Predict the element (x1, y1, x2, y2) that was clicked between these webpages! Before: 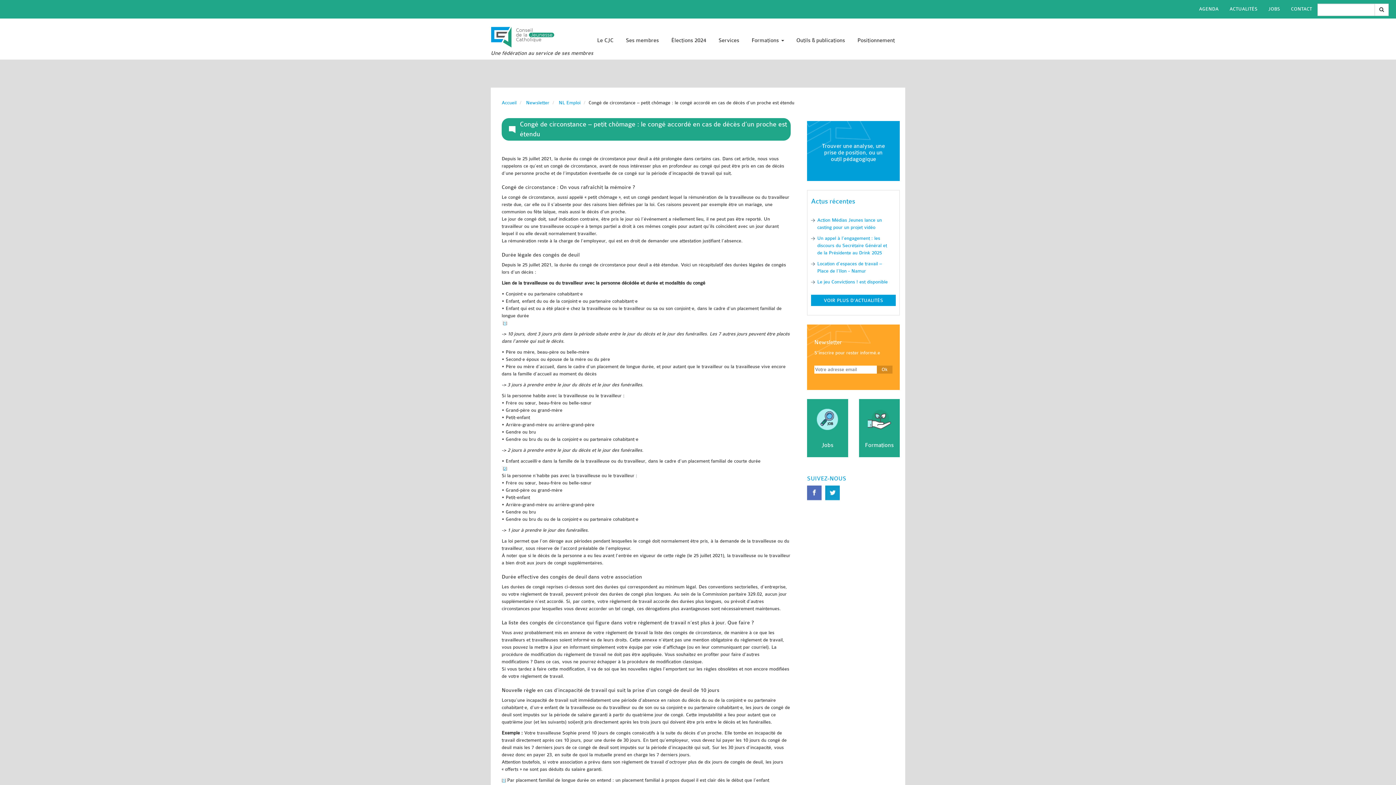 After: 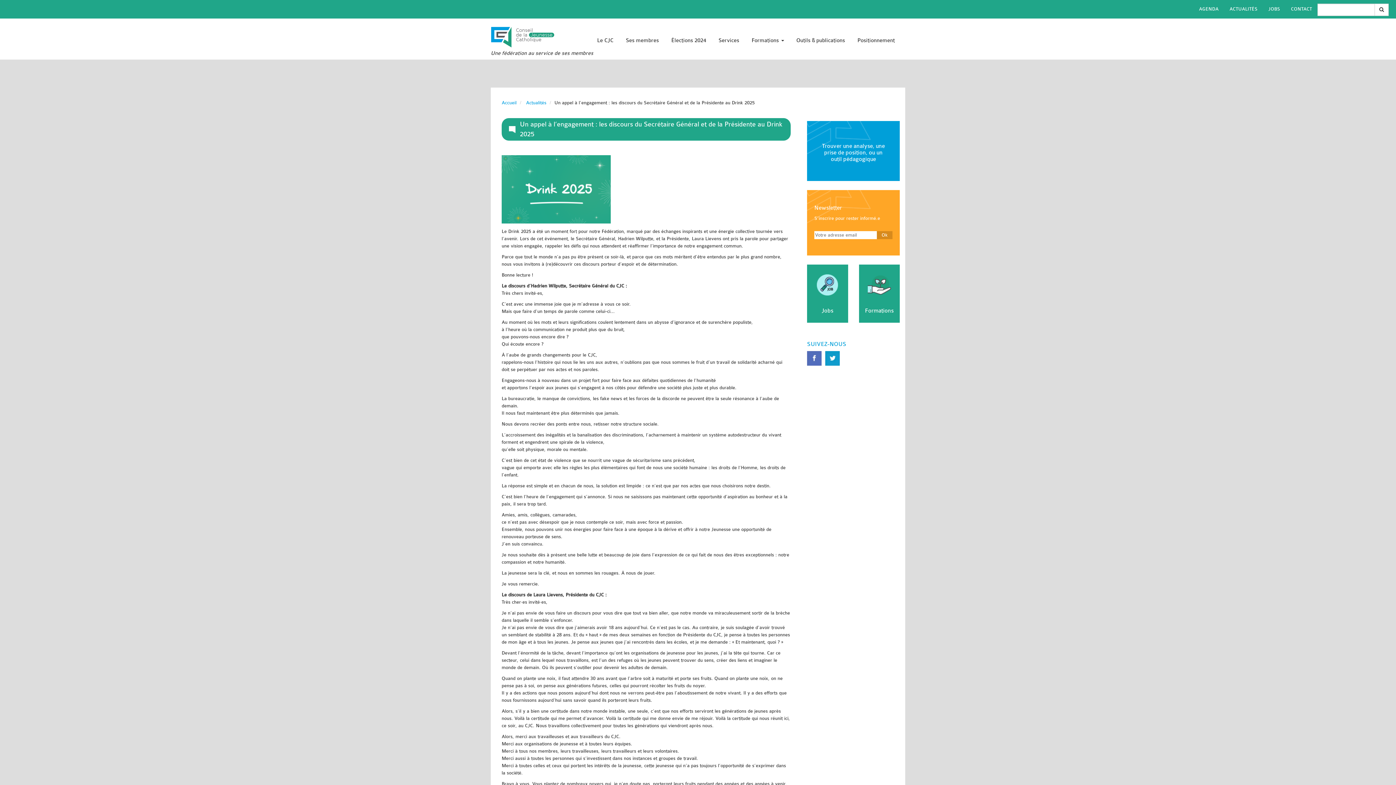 Action: label: Un appel à l’engagement : les discours du Secrétaire Général et de la Présidente au Drink 2025 bbox: (817, 235, 887, 255)